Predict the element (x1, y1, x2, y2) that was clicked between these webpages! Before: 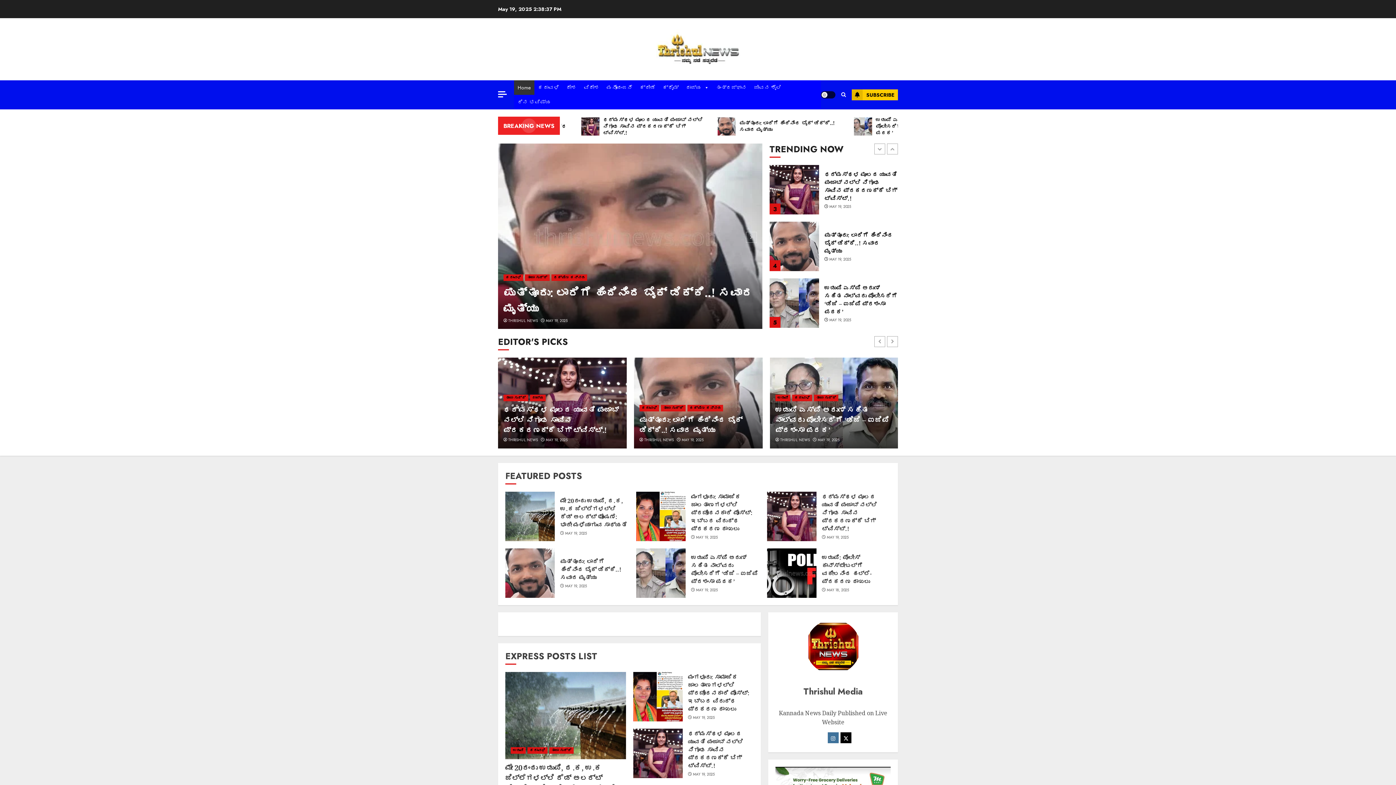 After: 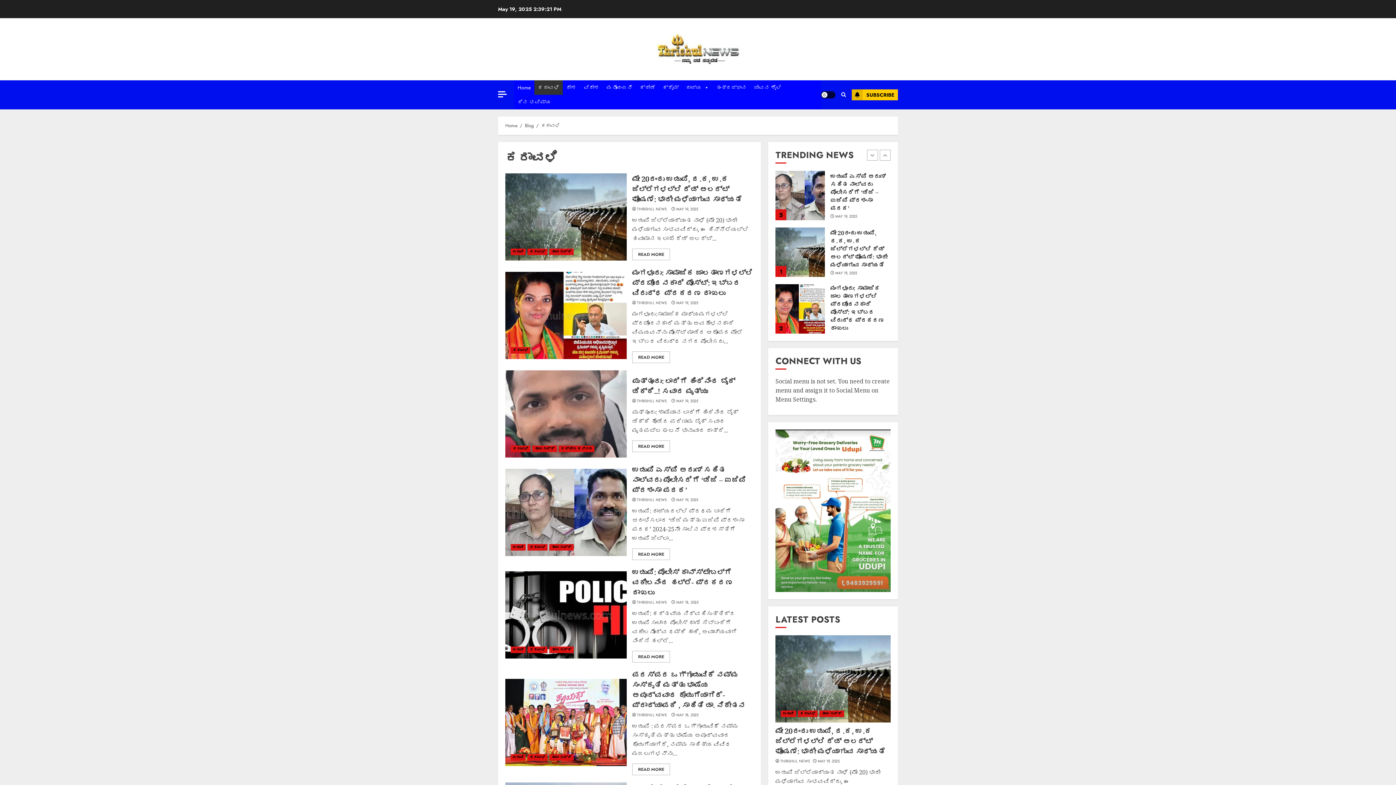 Action: label: ಕರಾವಳಿ bbox: (520, 274, 540, 281)